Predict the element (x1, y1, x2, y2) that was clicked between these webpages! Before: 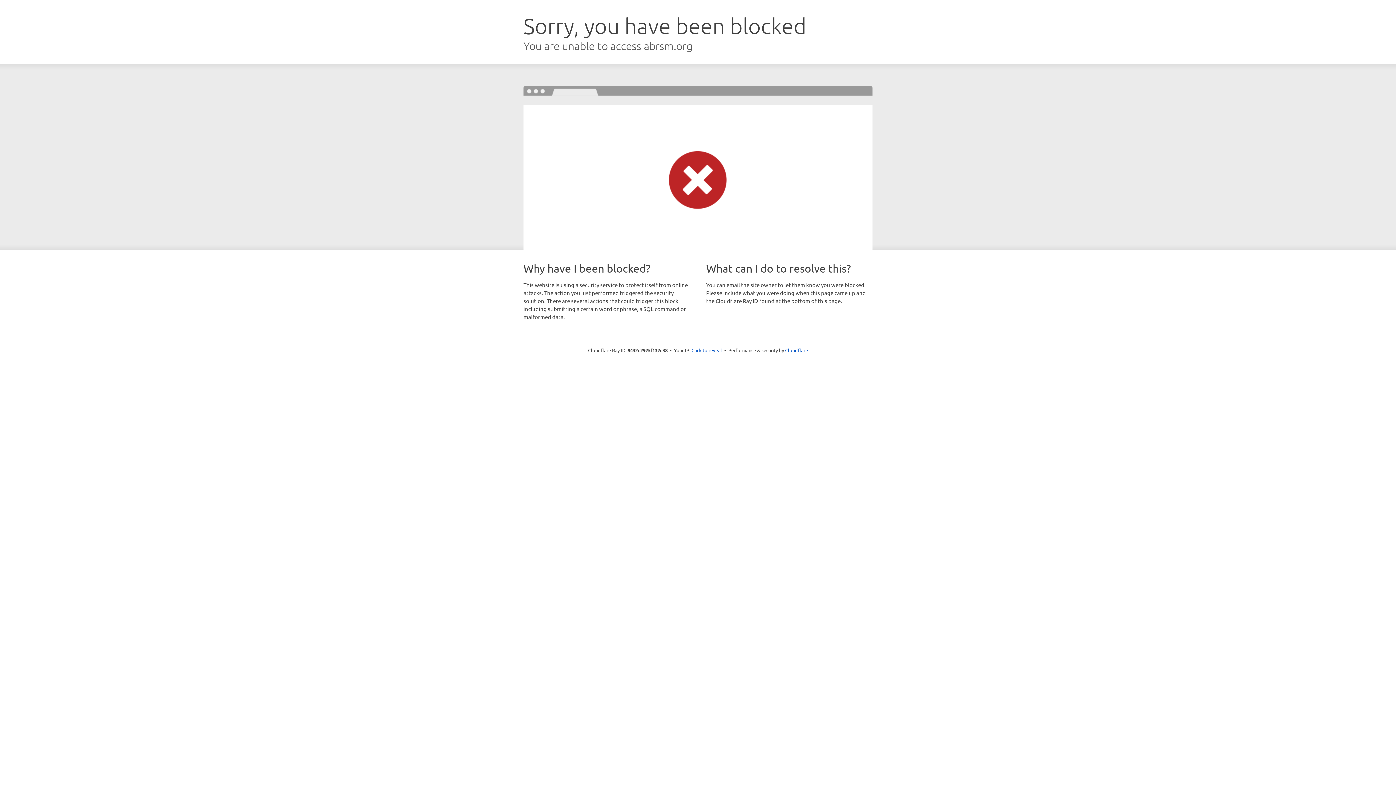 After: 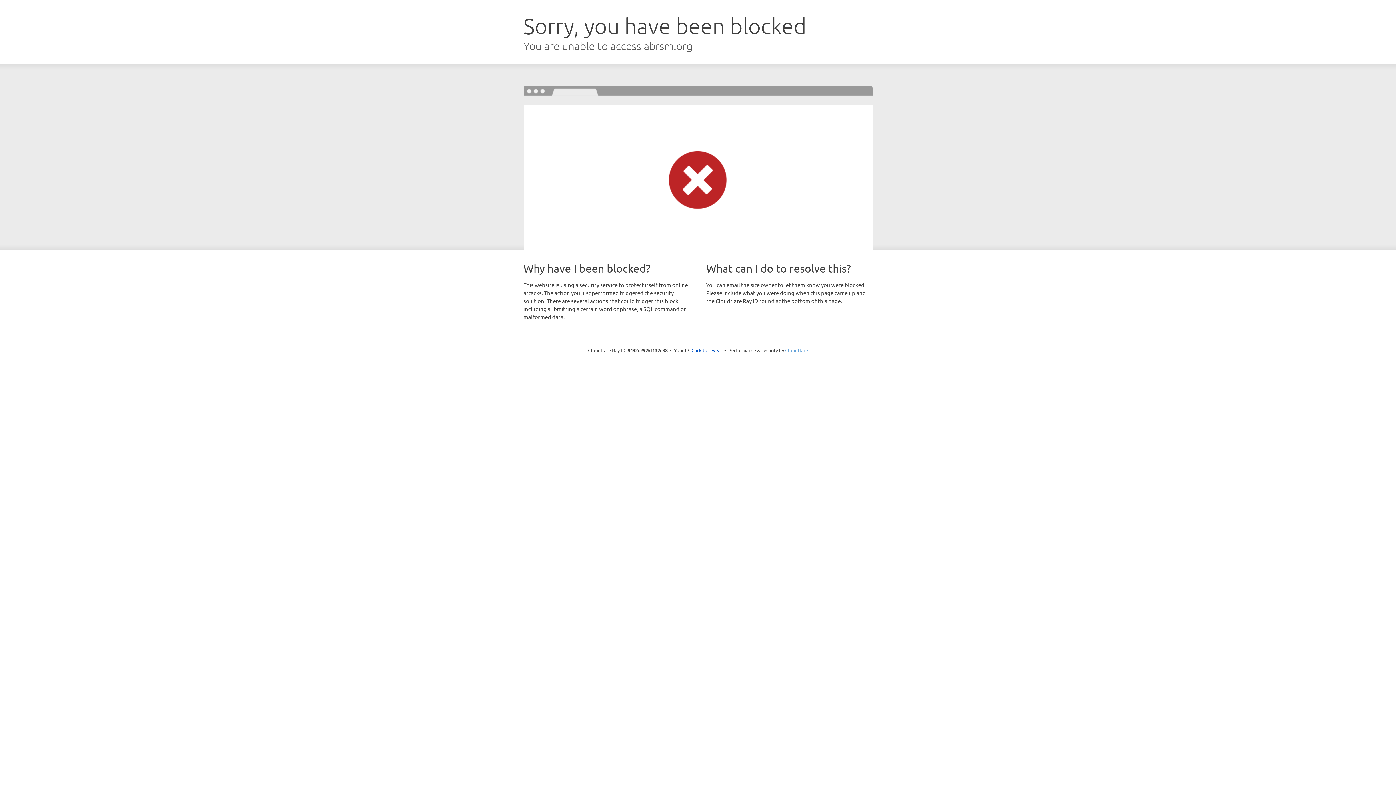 Action: bbox: (785, 347, 808, 353) label: Cloudflare